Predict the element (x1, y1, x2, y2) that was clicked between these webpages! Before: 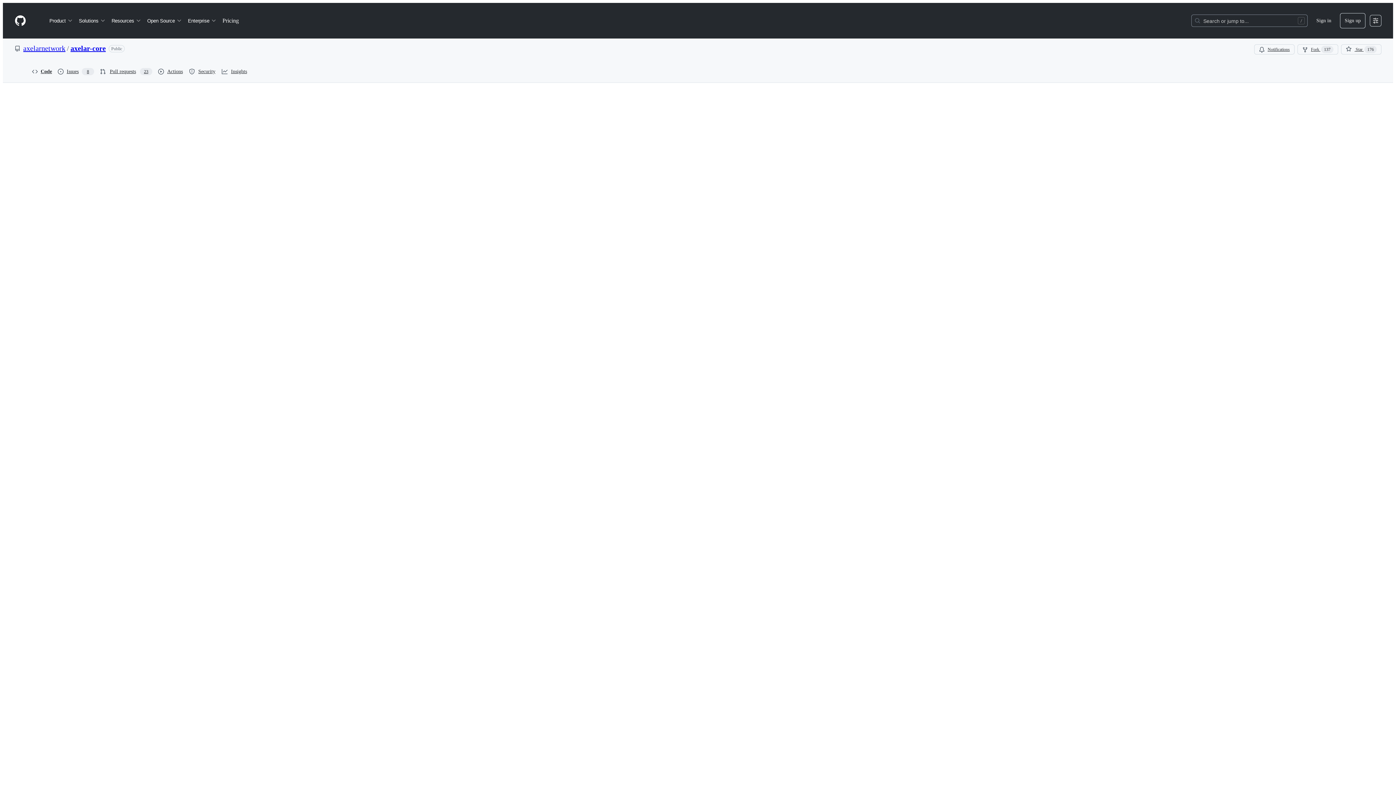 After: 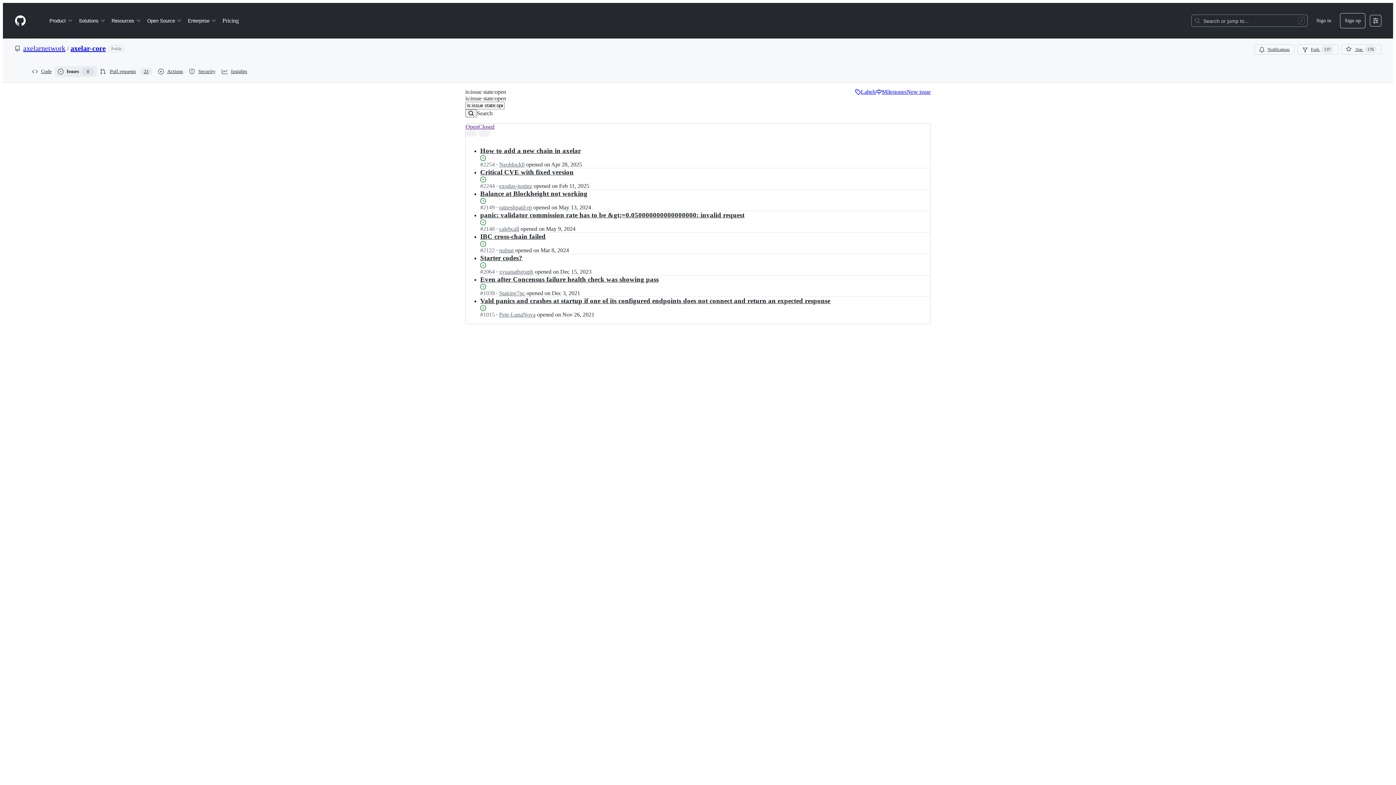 Action: bbox: (54, 66, 97, 77) label: Issues
8